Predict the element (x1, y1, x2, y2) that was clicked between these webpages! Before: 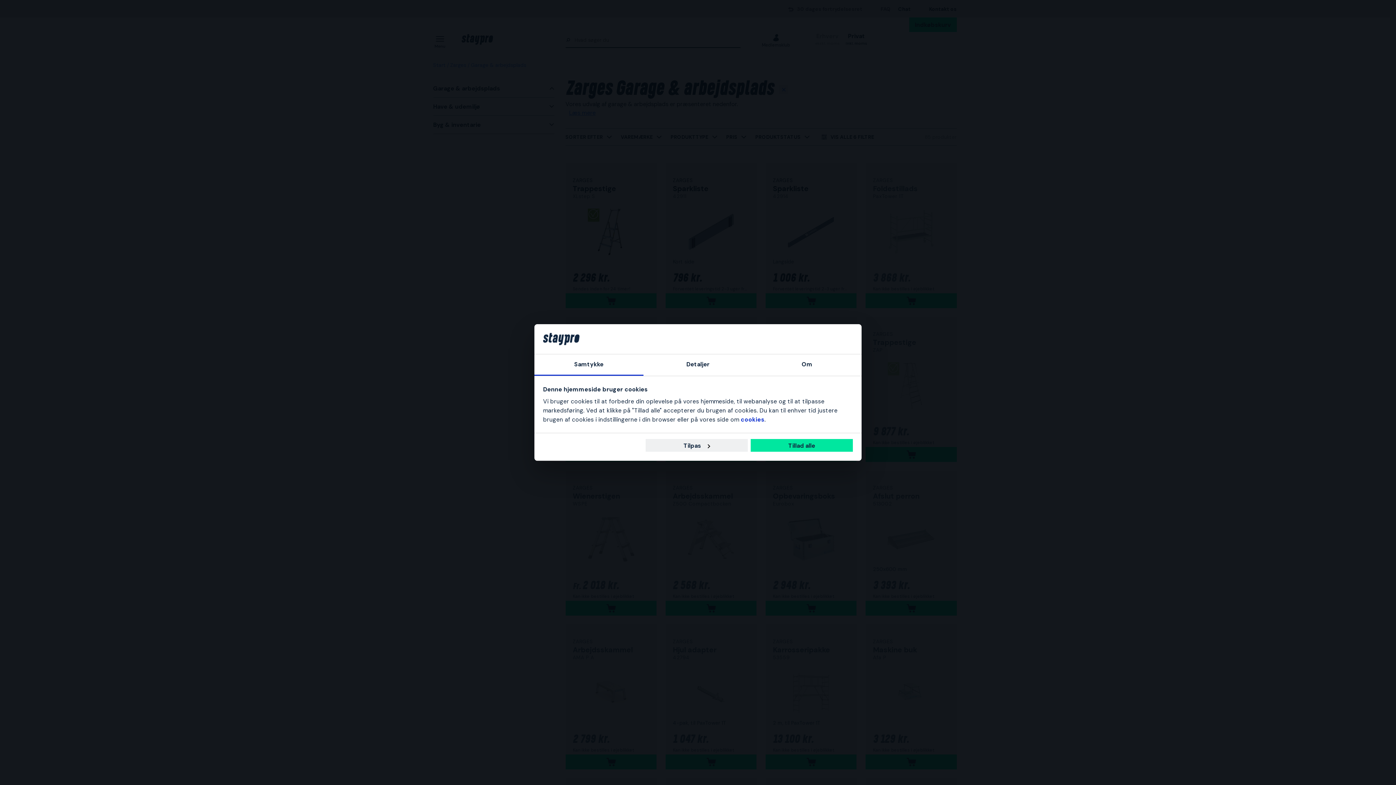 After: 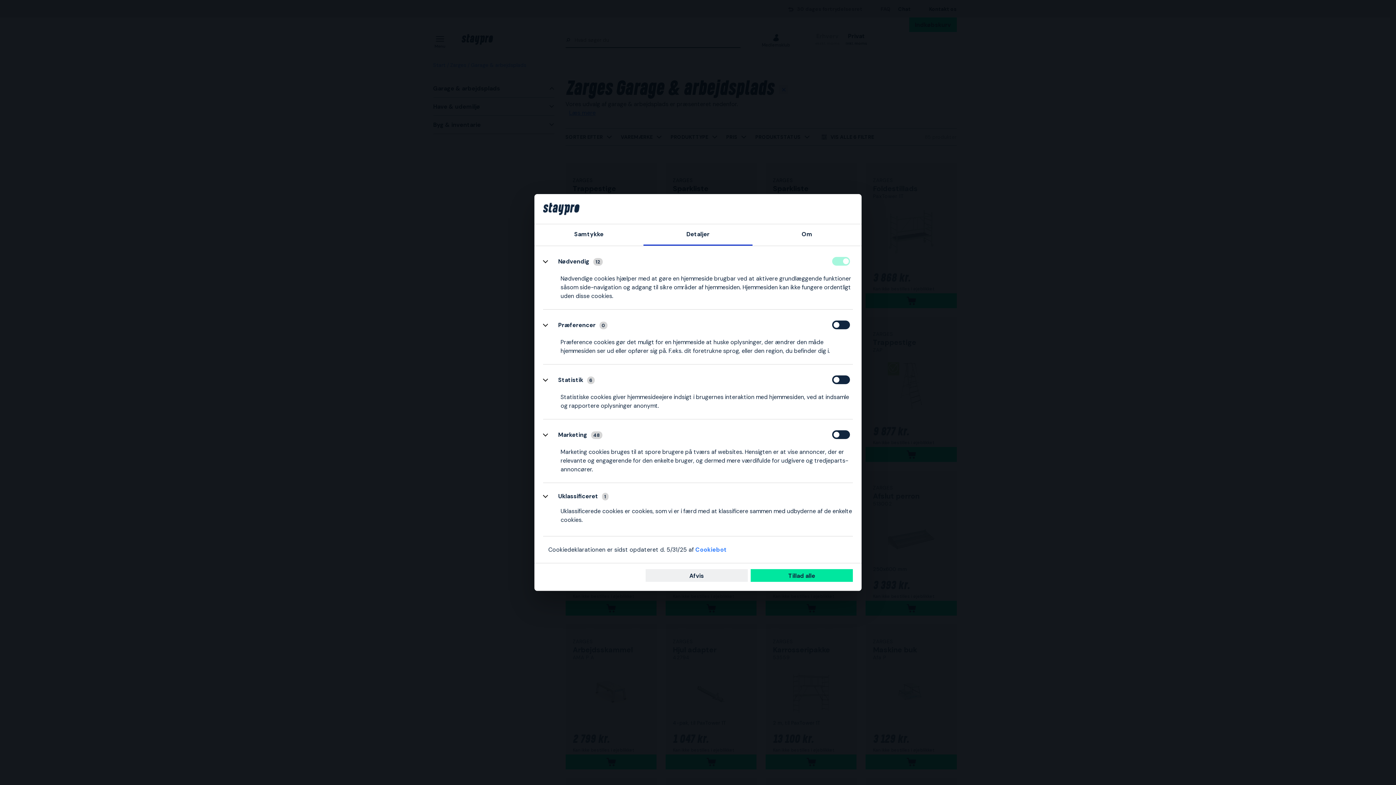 Action: bbox: (645, 439, 747, 452) label: Tilpas